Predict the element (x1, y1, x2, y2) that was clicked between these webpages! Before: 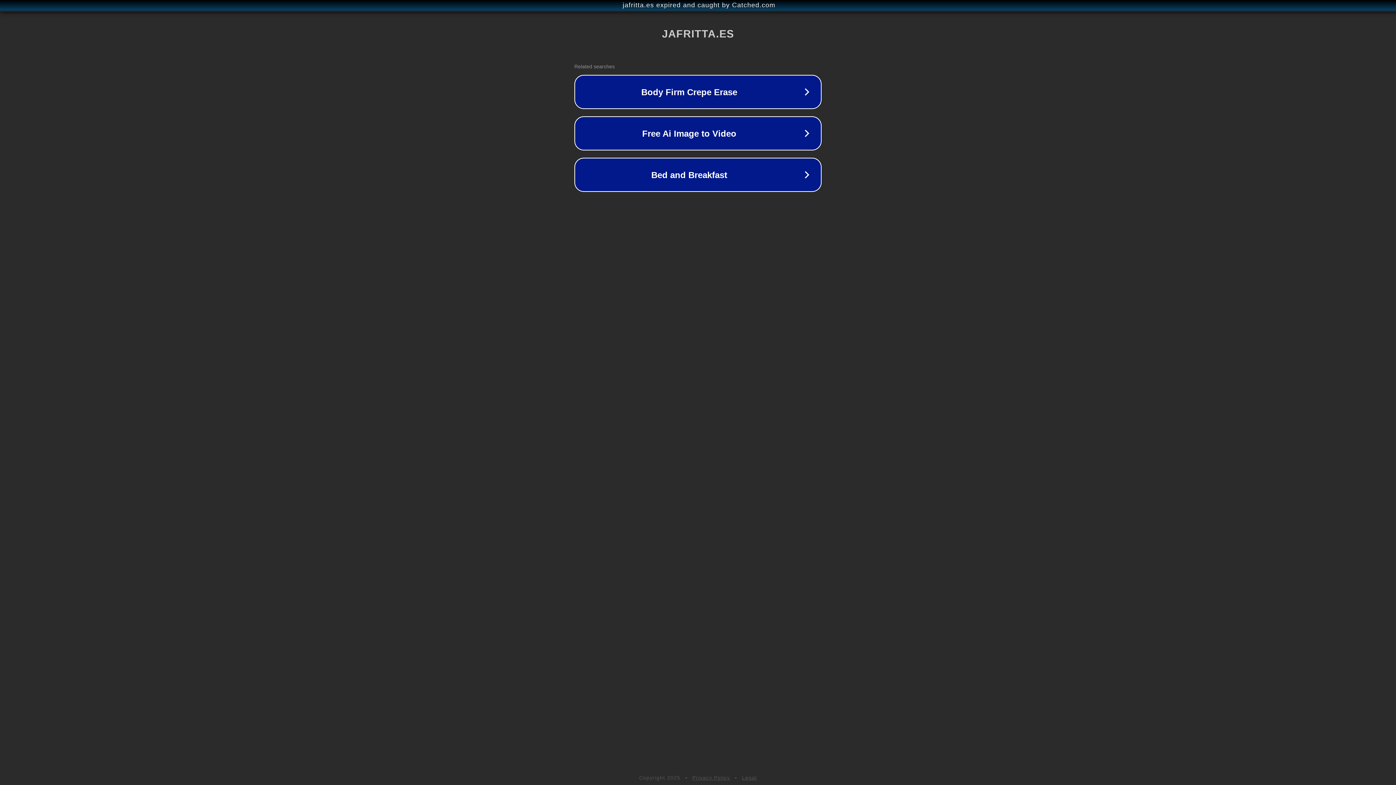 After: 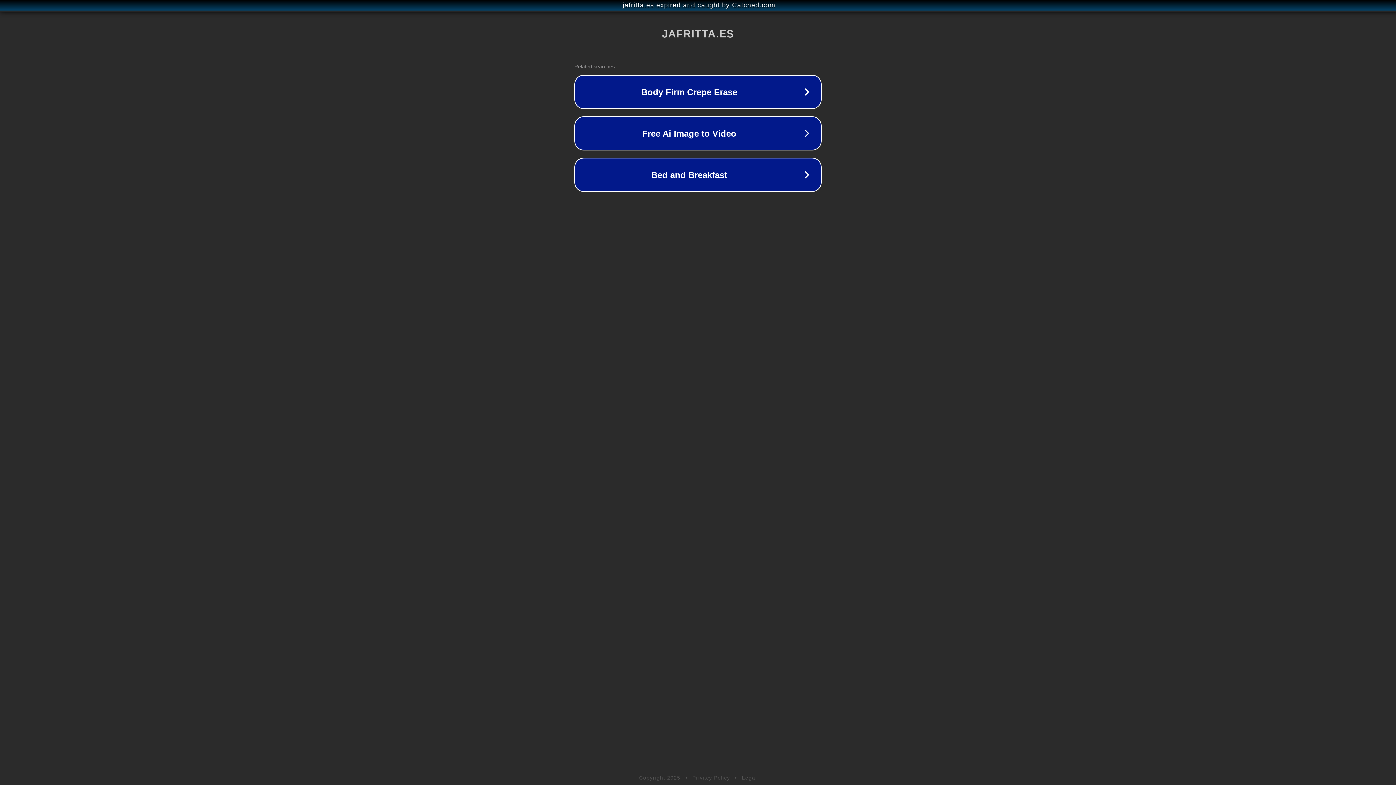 Action: label: Legal bbox: (742, 775, 757, 781)